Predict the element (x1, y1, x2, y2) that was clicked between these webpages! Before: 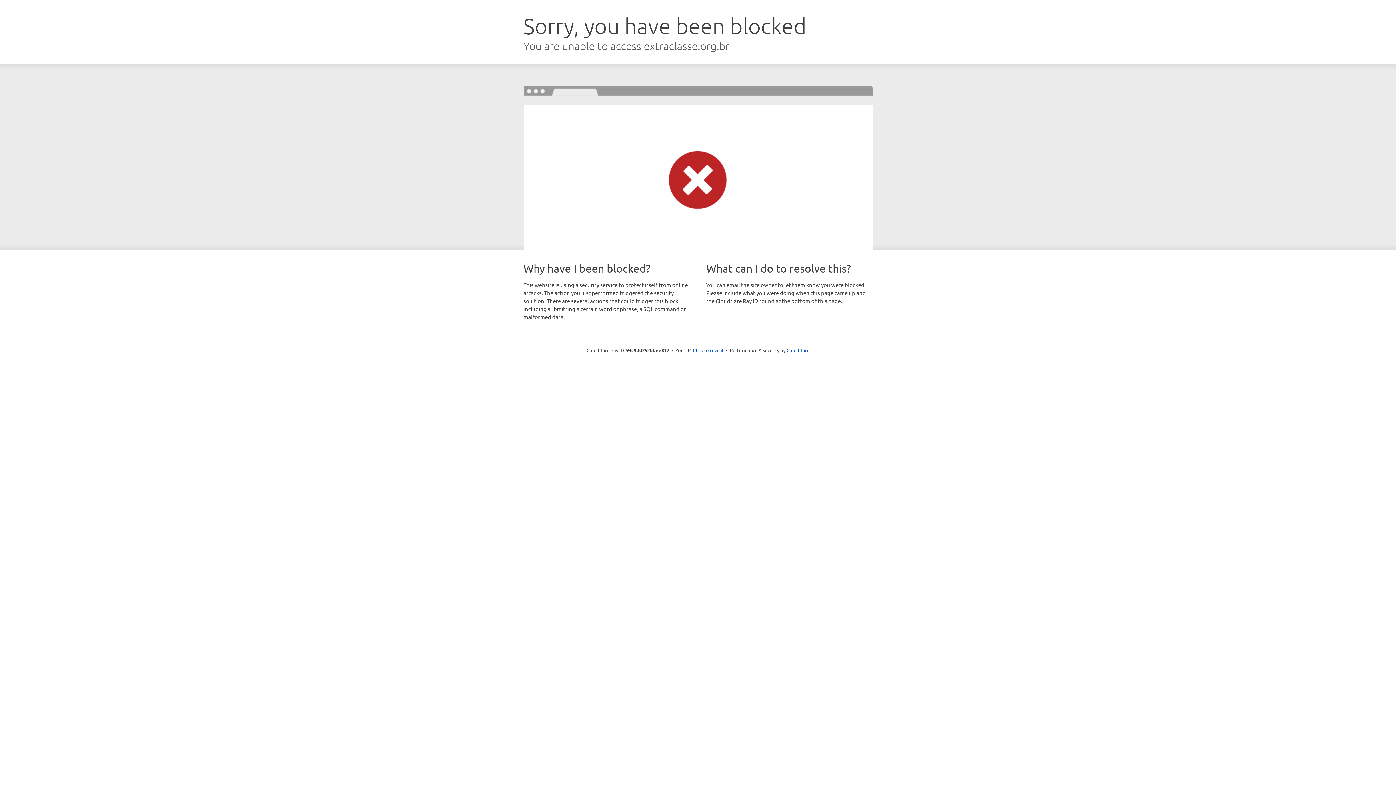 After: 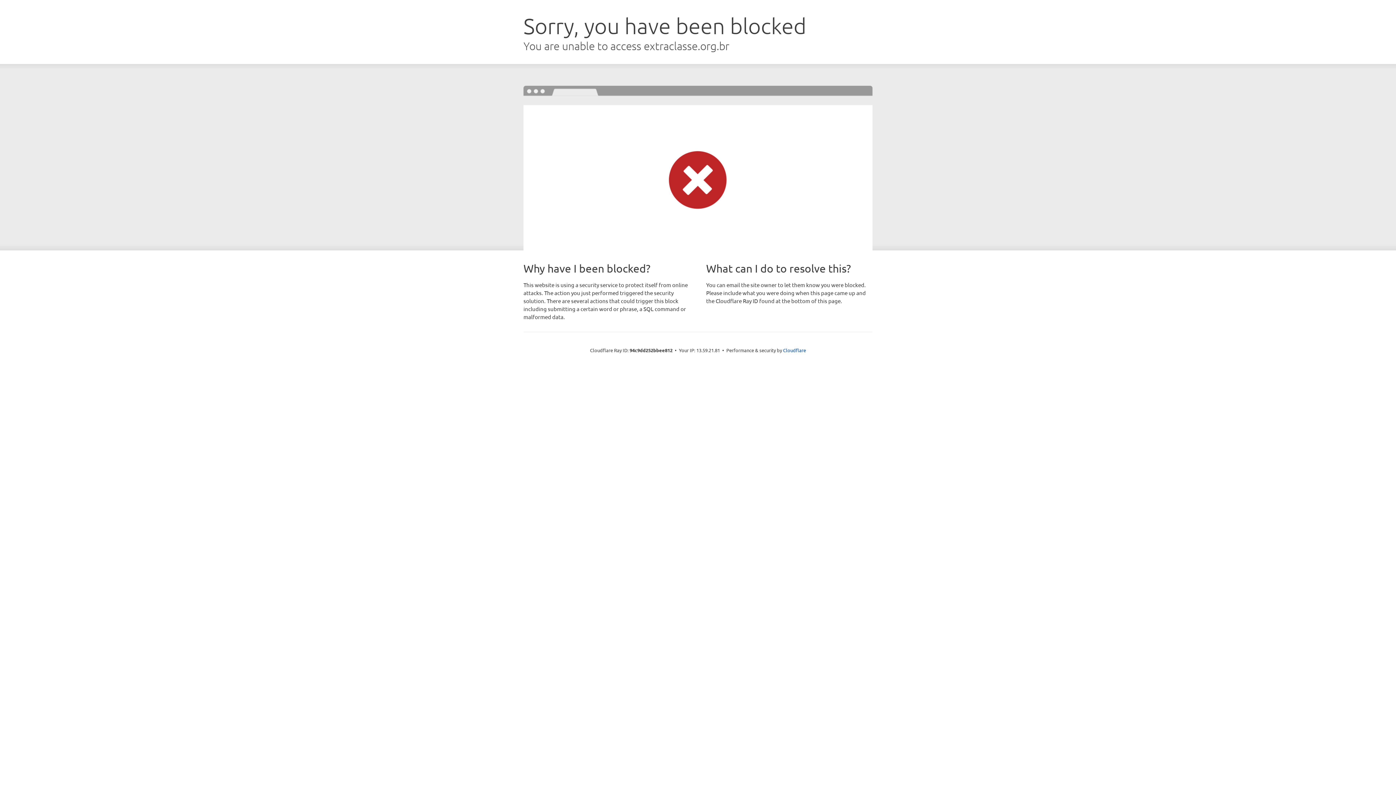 Action: label: Click to reveal bbox: (693, 346, 723, 353)